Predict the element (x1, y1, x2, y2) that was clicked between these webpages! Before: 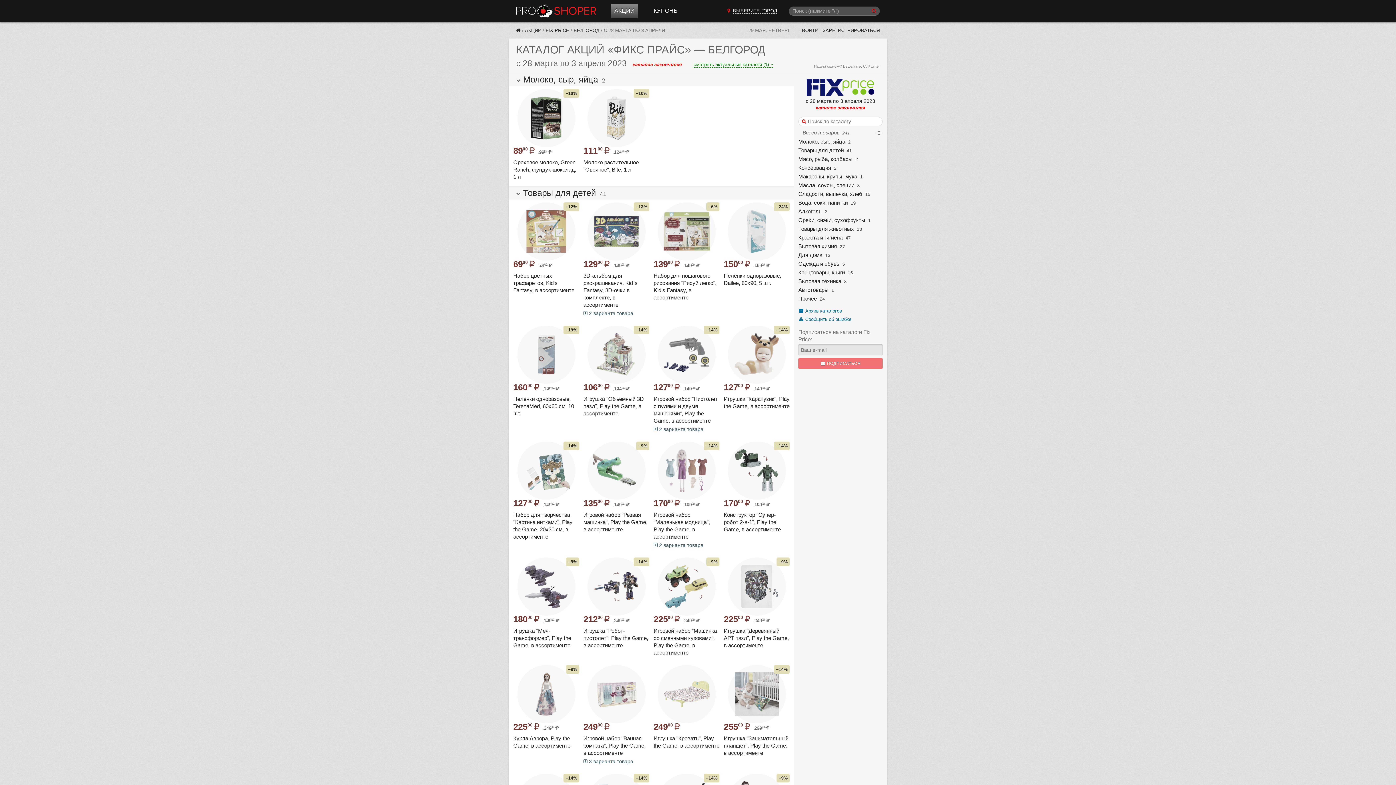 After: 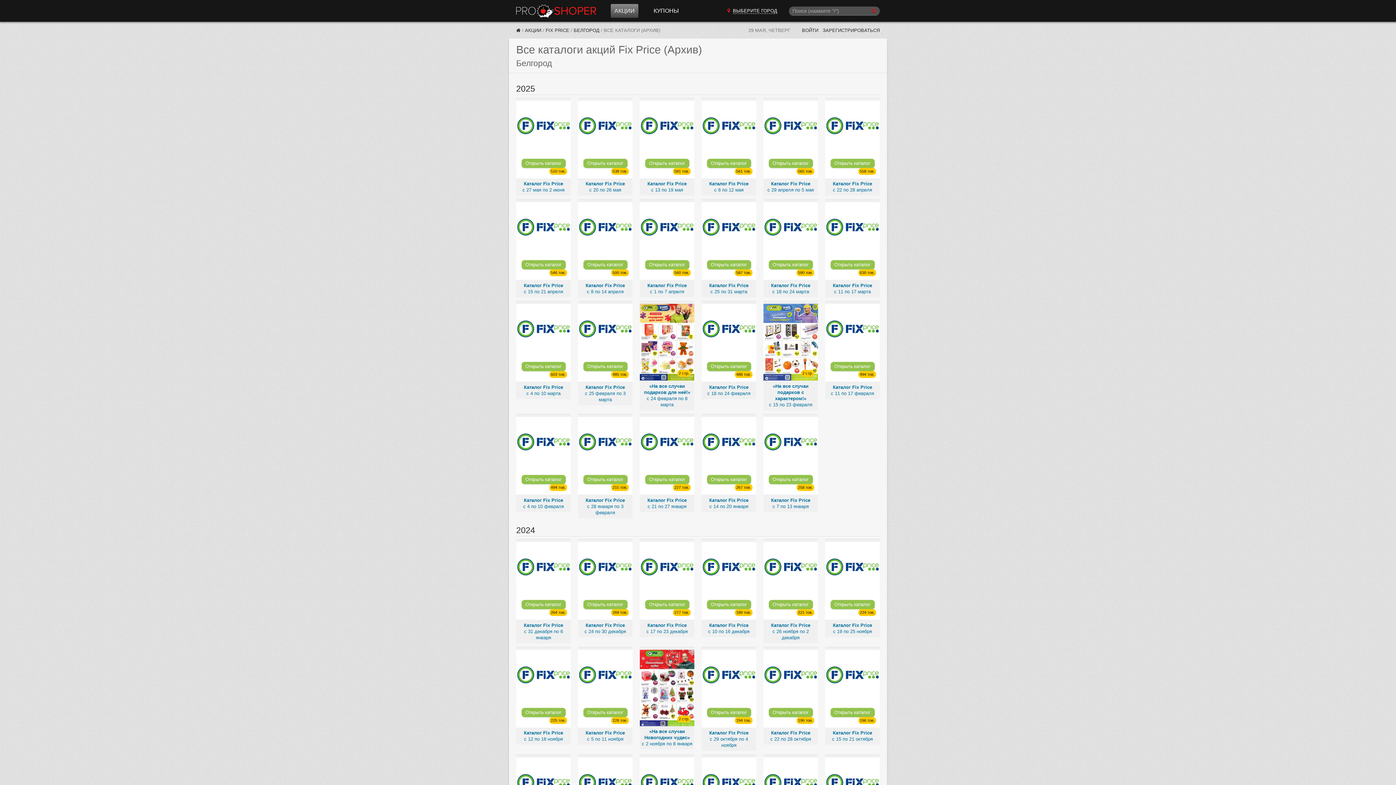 Action: bbox: (798, 308, 882, 314) label: Архив каталогов